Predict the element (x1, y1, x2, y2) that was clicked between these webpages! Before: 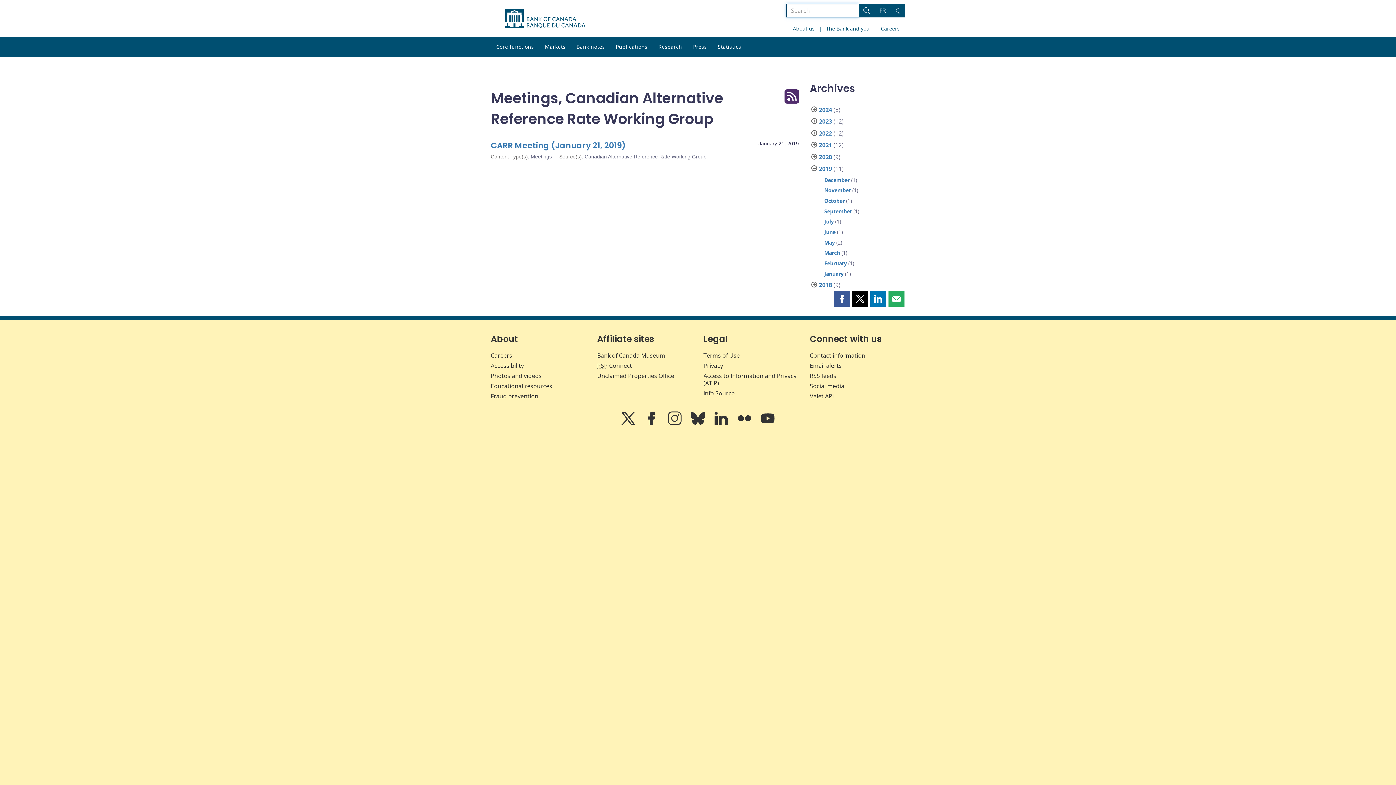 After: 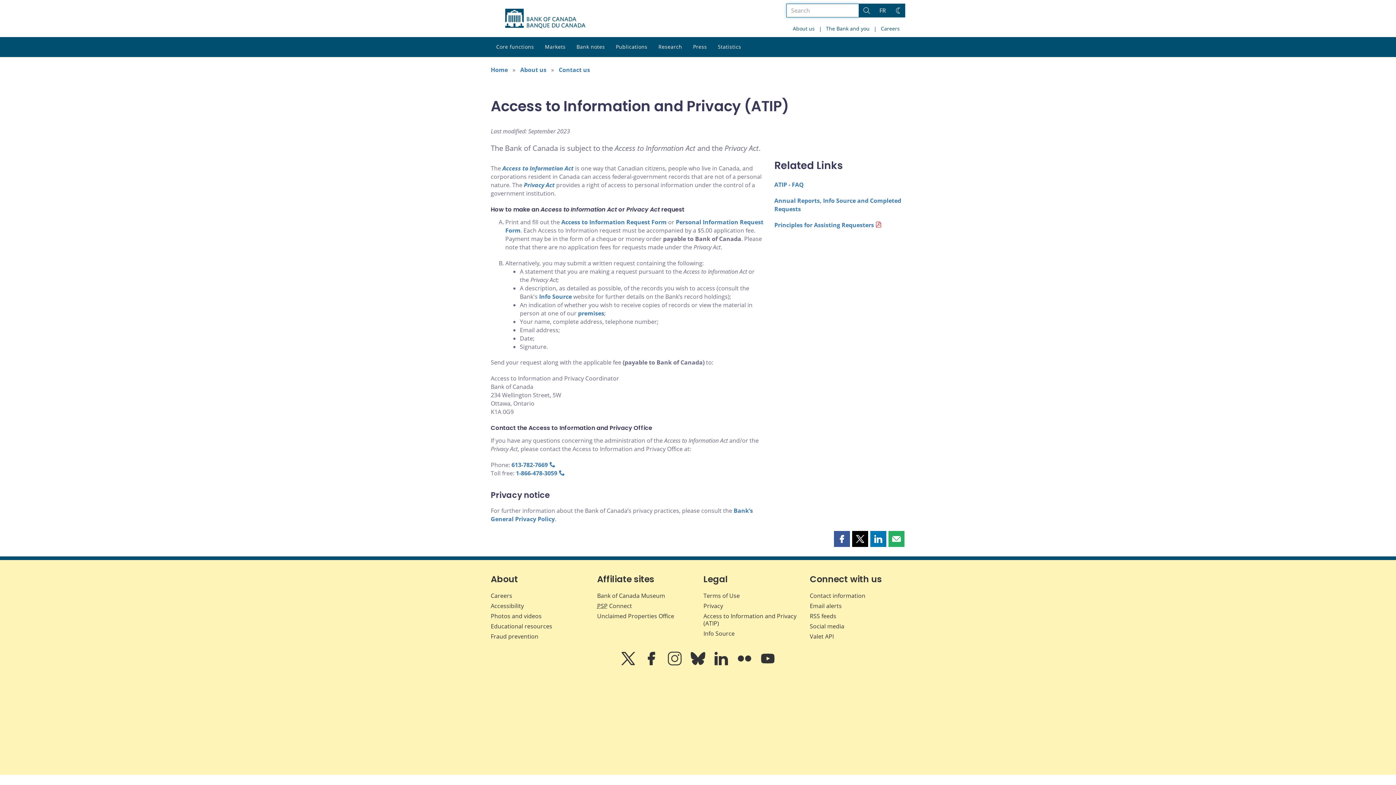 Action: bbox: (703, 372, 796, 387) label: Access to Information and Privacy (ATIP)